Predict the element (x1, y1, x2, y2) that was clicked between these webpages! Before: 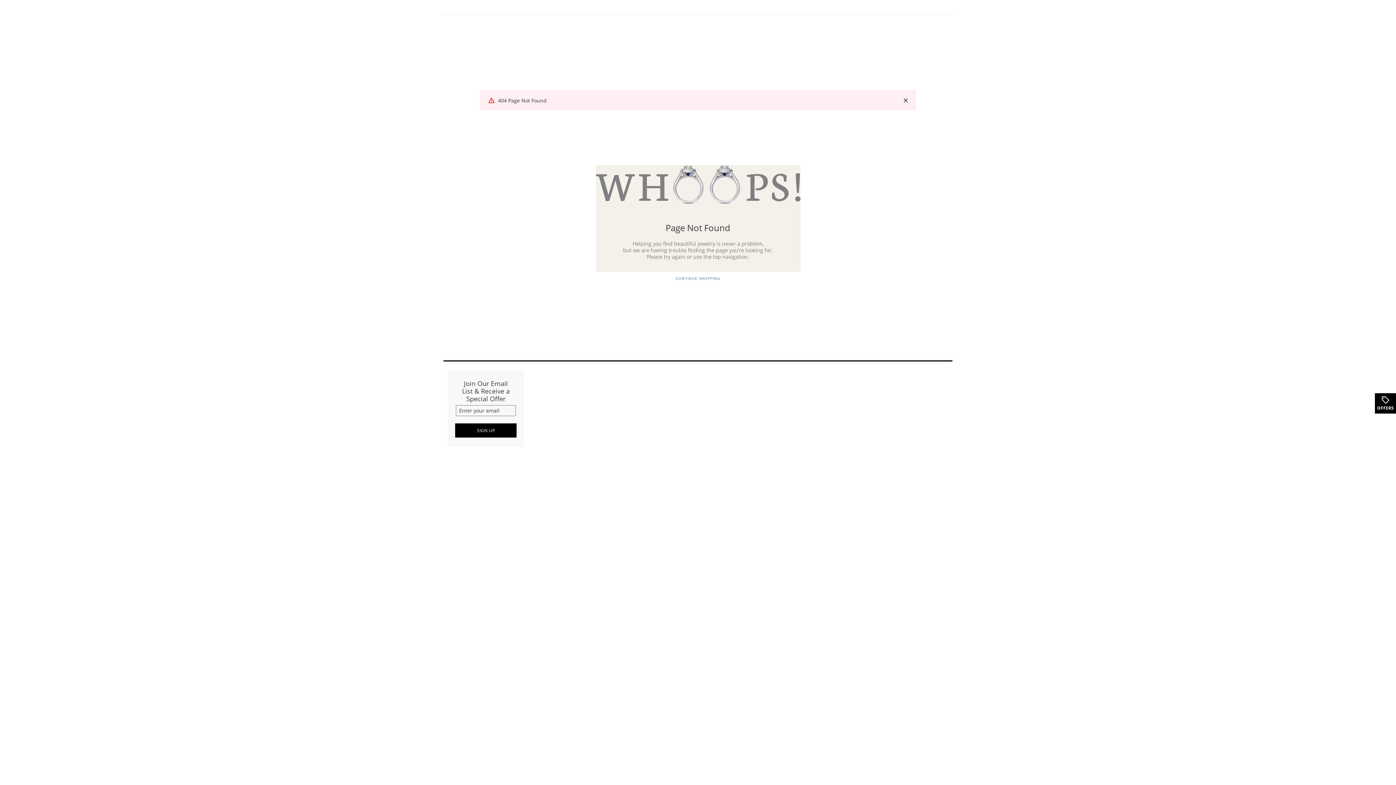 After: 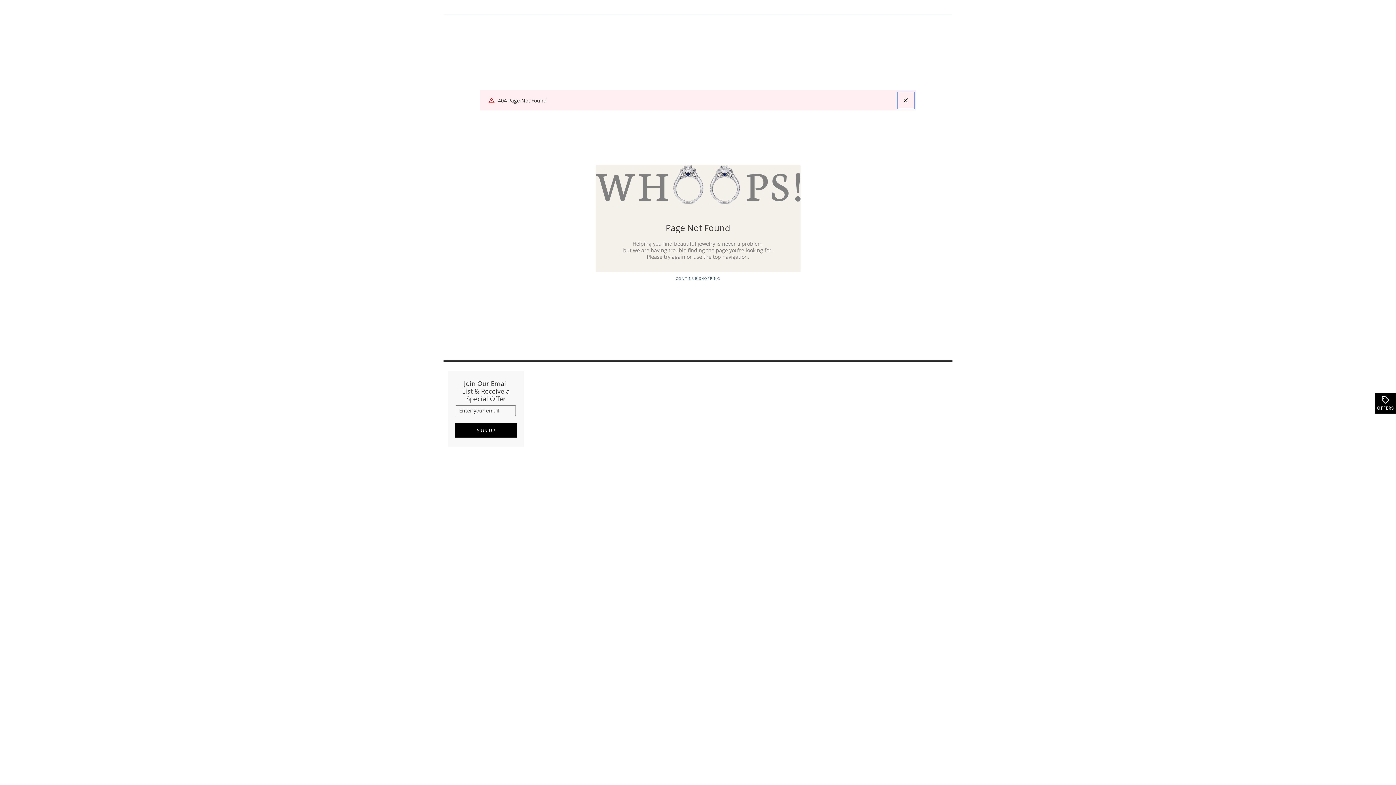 Action: bbox: (899, 93, 912, 107) label: Close